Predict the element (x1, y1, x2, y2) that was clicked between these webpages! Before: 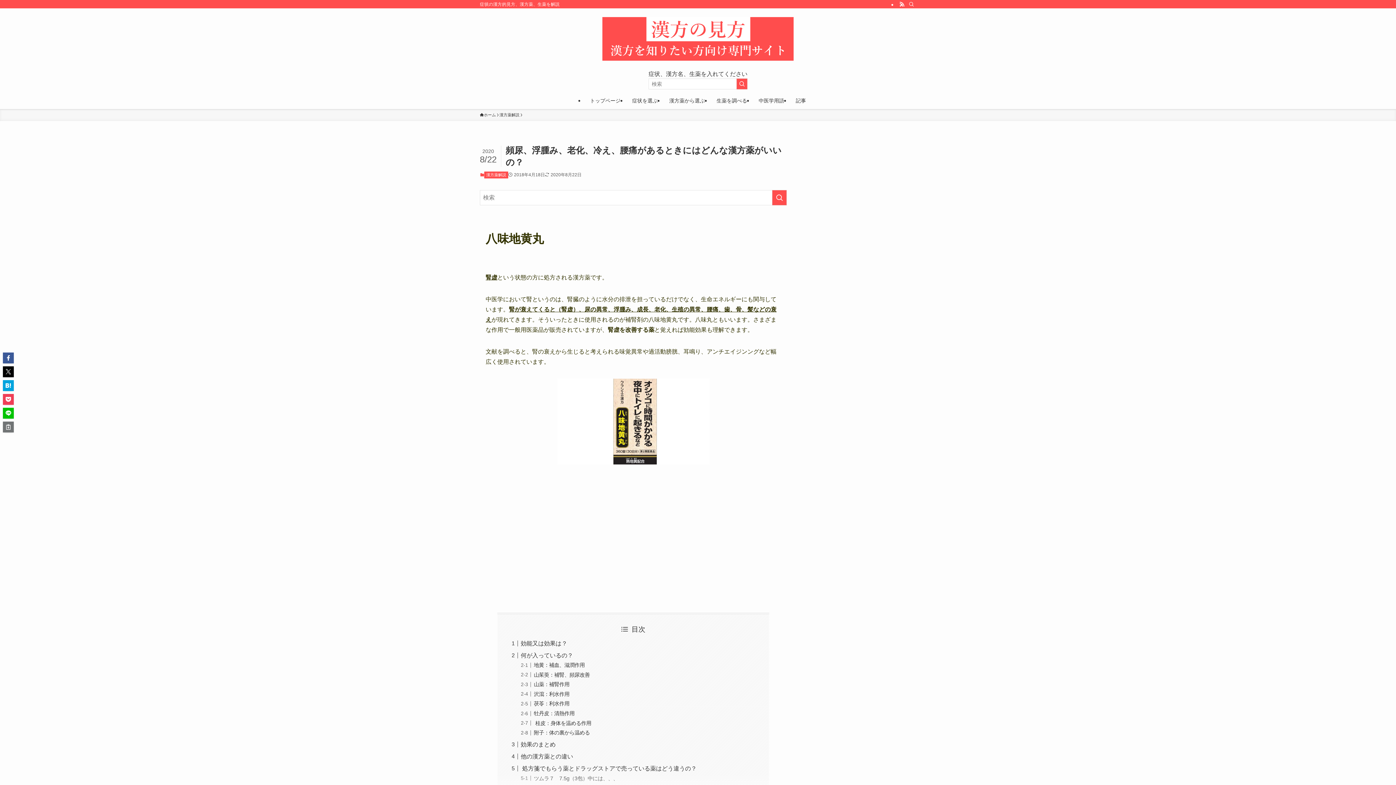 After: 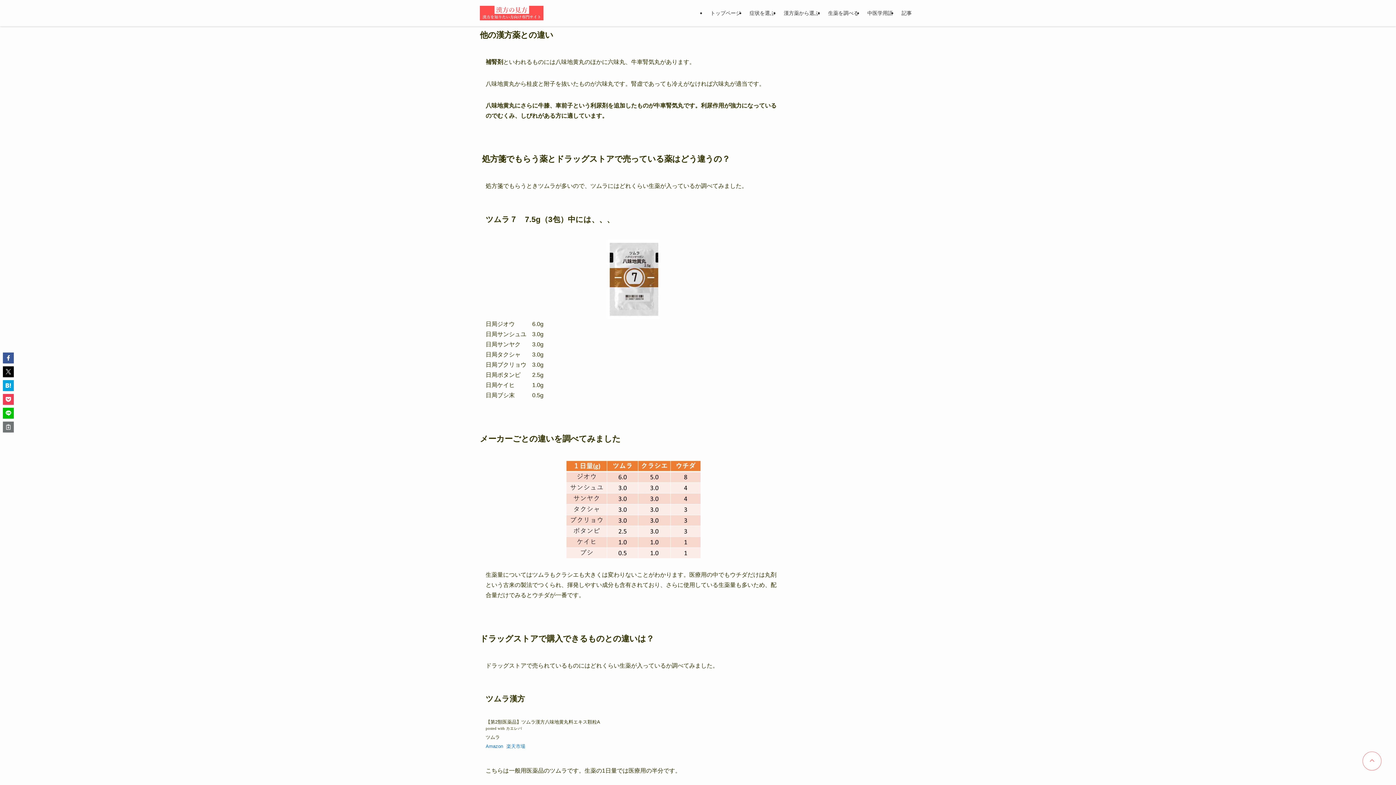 Action: label: 他の漢方薬との違い bbox: (520, 753, 573, 760)